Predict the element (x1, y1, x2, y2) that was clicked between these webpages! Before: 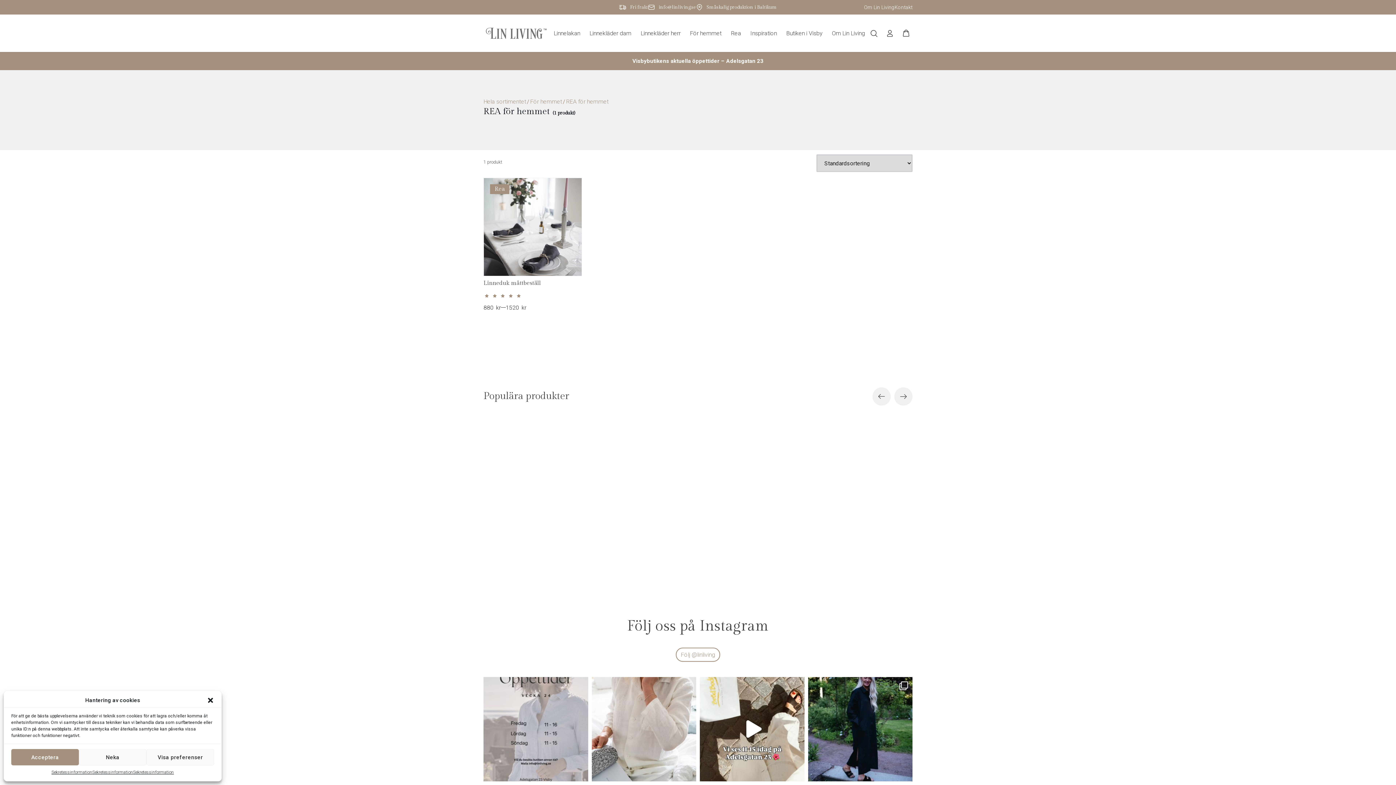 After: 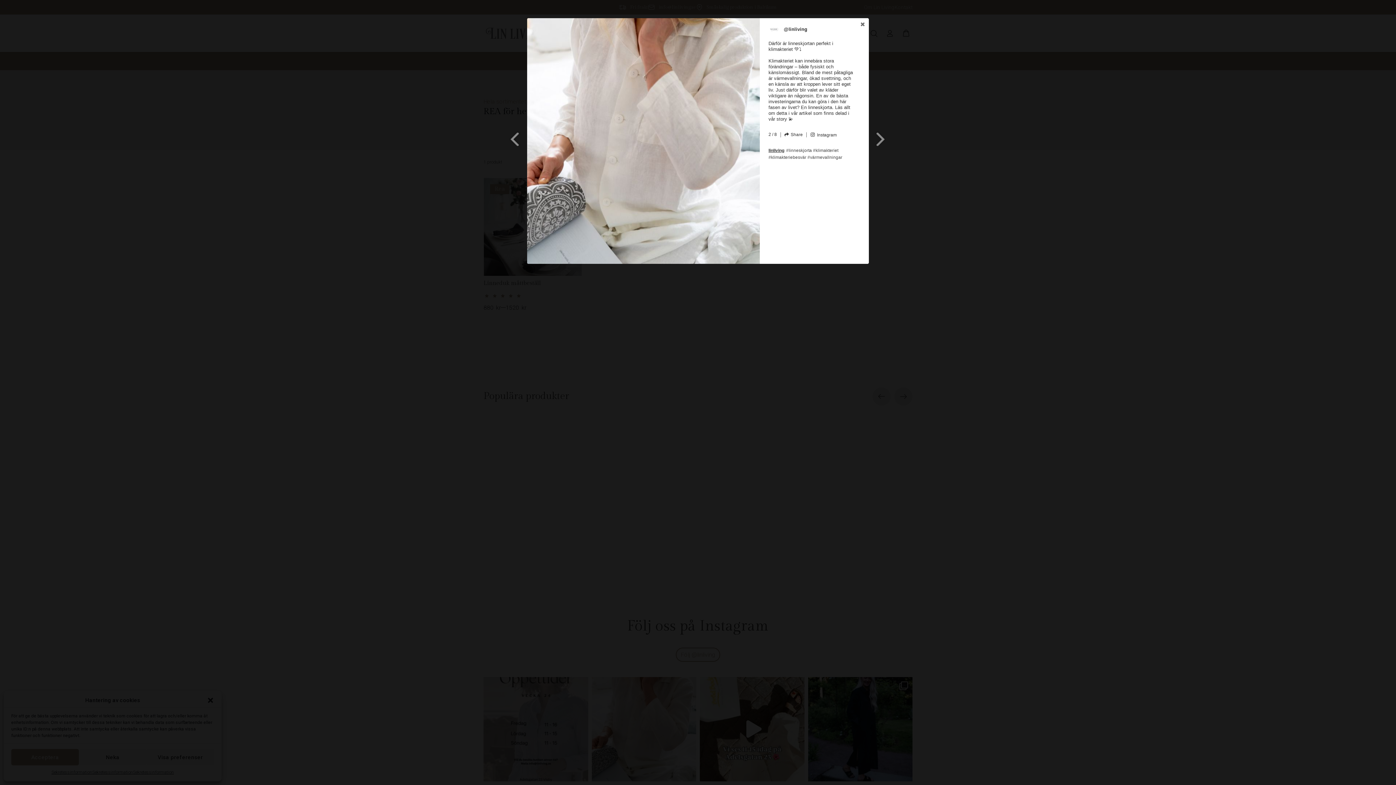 Action: bbox: (591, 677, 696, 781) label: Open